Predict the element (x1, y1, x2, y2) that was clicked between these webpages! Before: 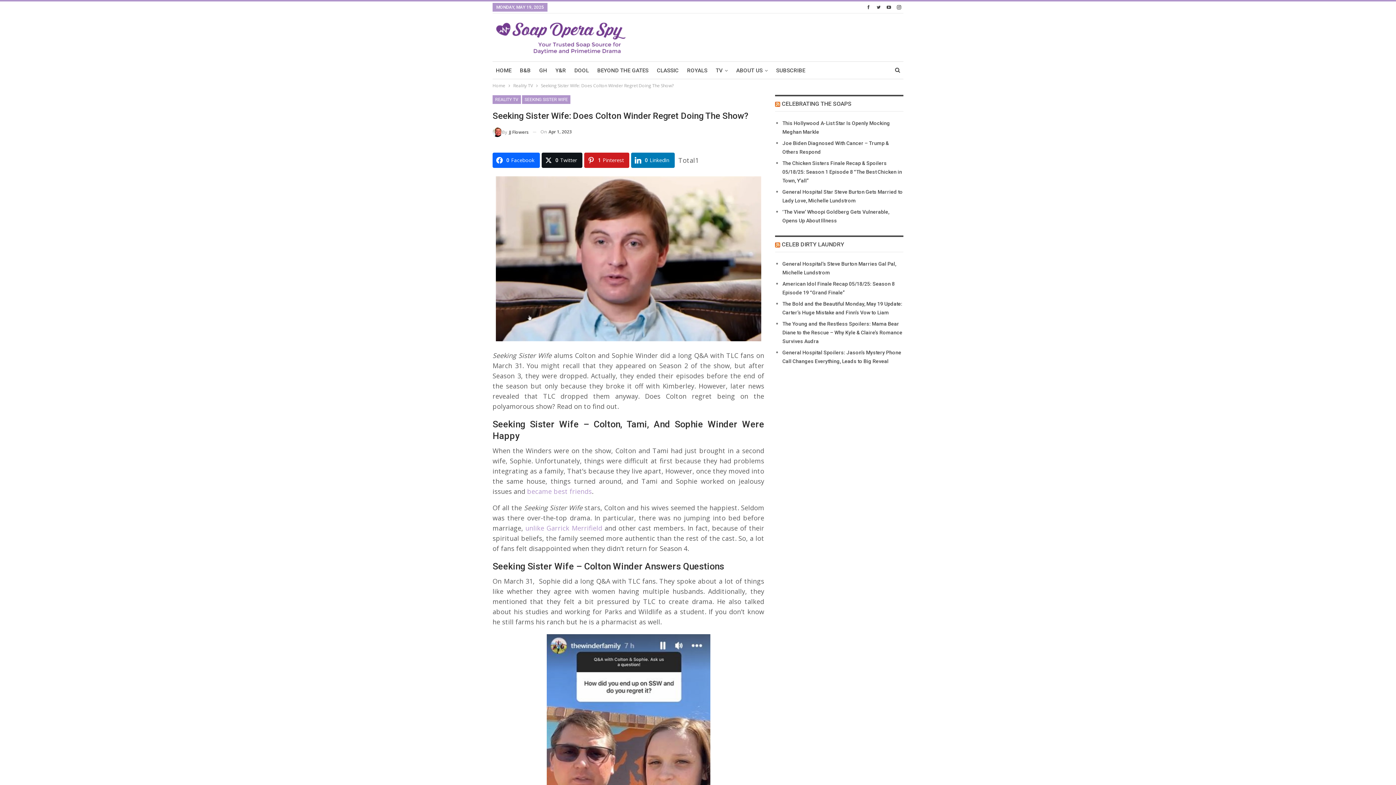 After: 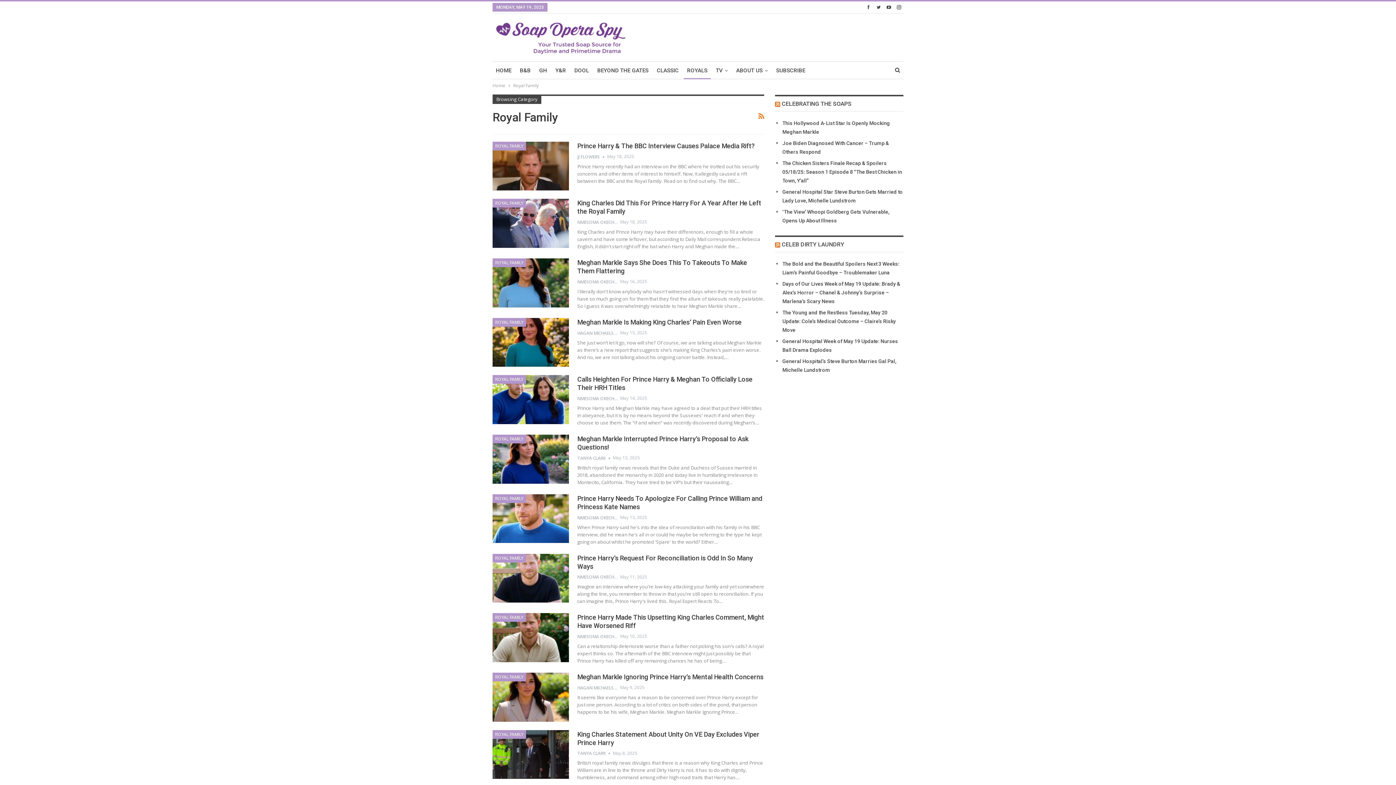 Action: label: ROYALS bbox: (684, 61, 710, 79)